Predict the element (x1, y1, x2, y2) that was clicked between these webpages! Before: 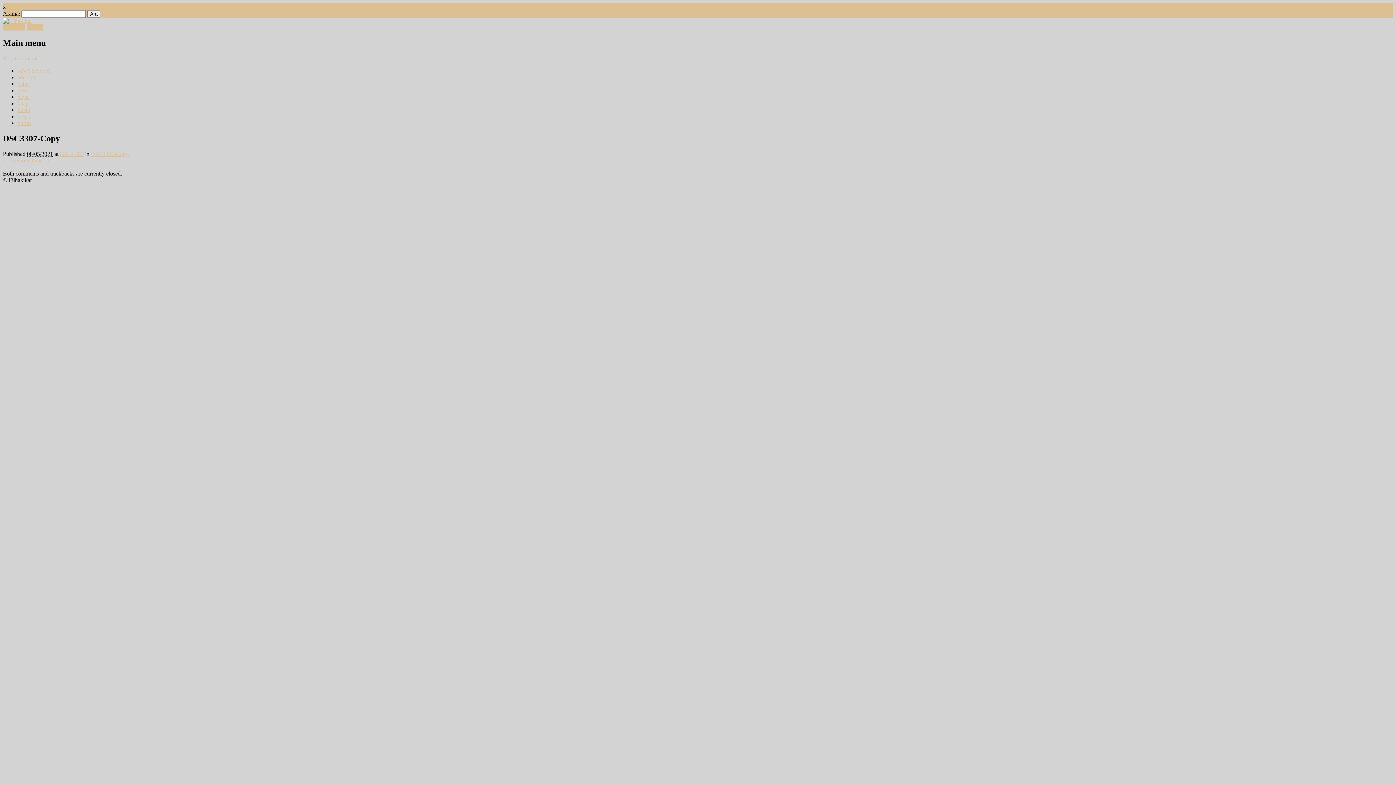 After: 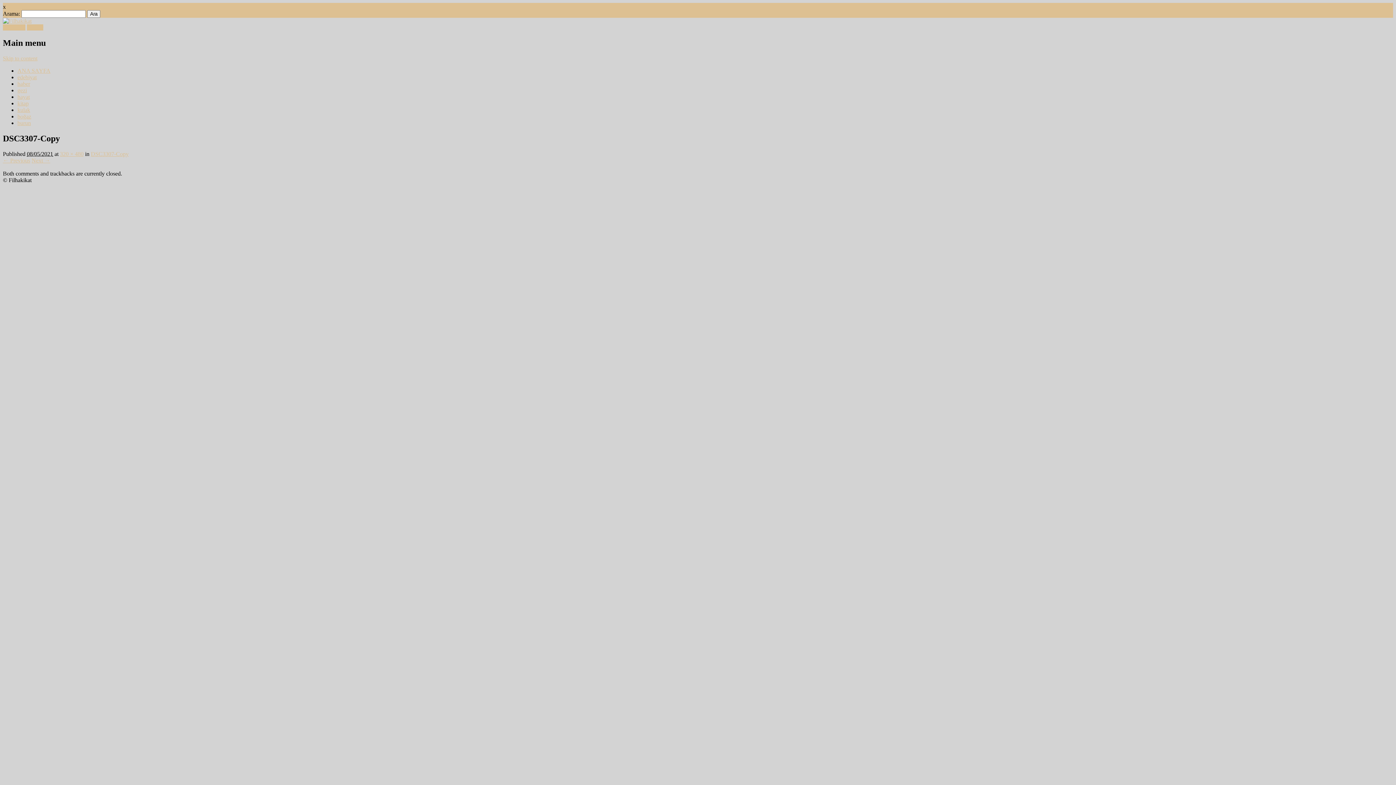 Action: label: Skip to content bbox: (2, 55, 37, 61)